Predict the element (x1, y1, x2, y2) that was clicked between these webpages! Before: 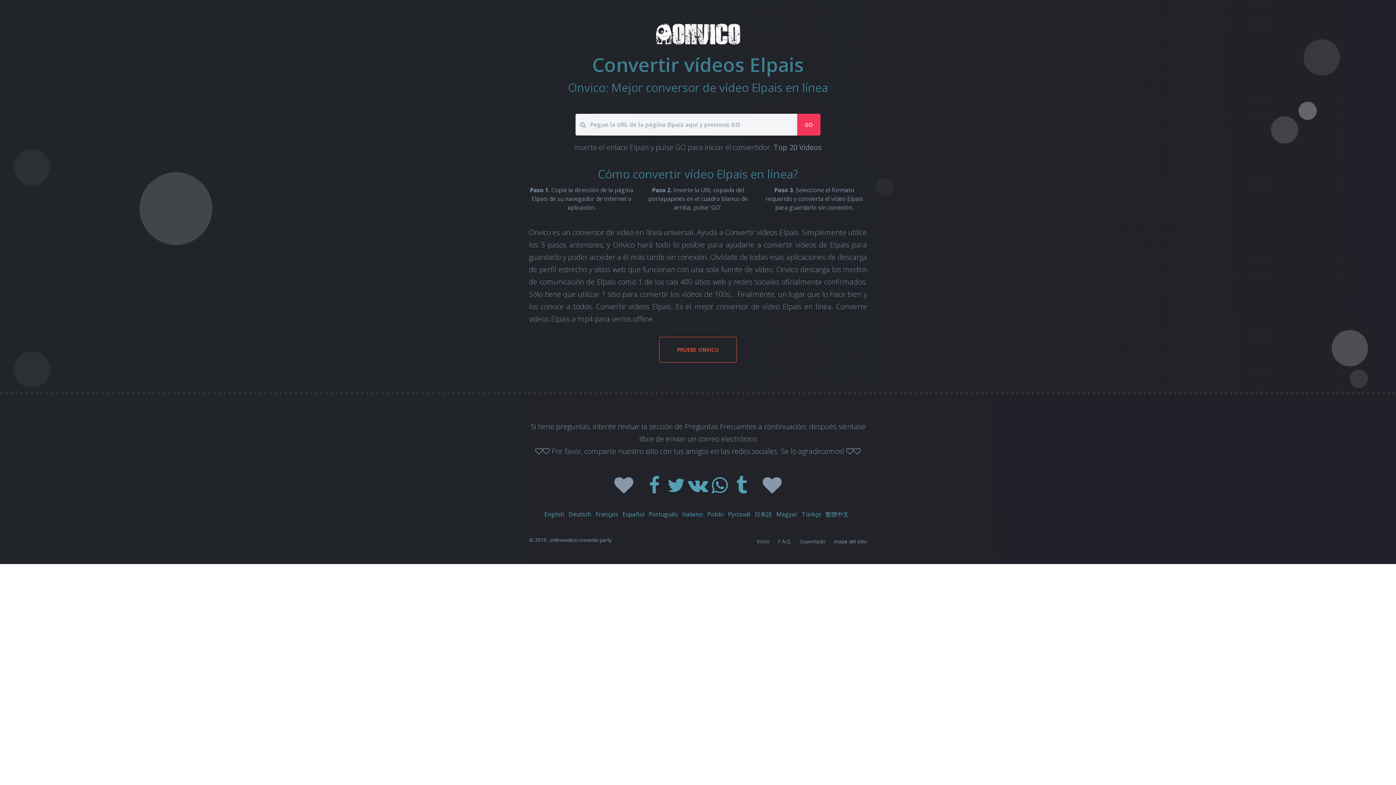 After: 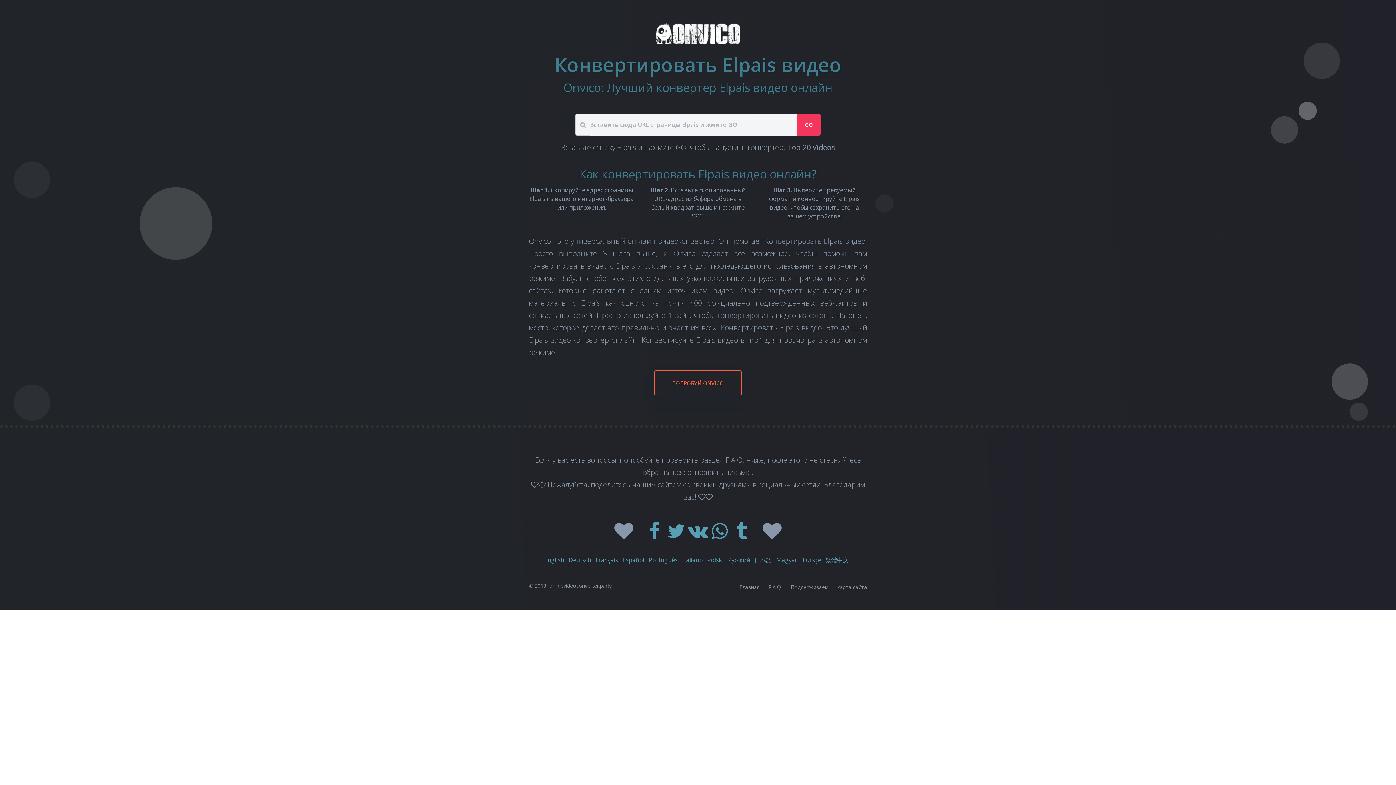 Action: label: Русский bbox: (728, 510, 750, 518)